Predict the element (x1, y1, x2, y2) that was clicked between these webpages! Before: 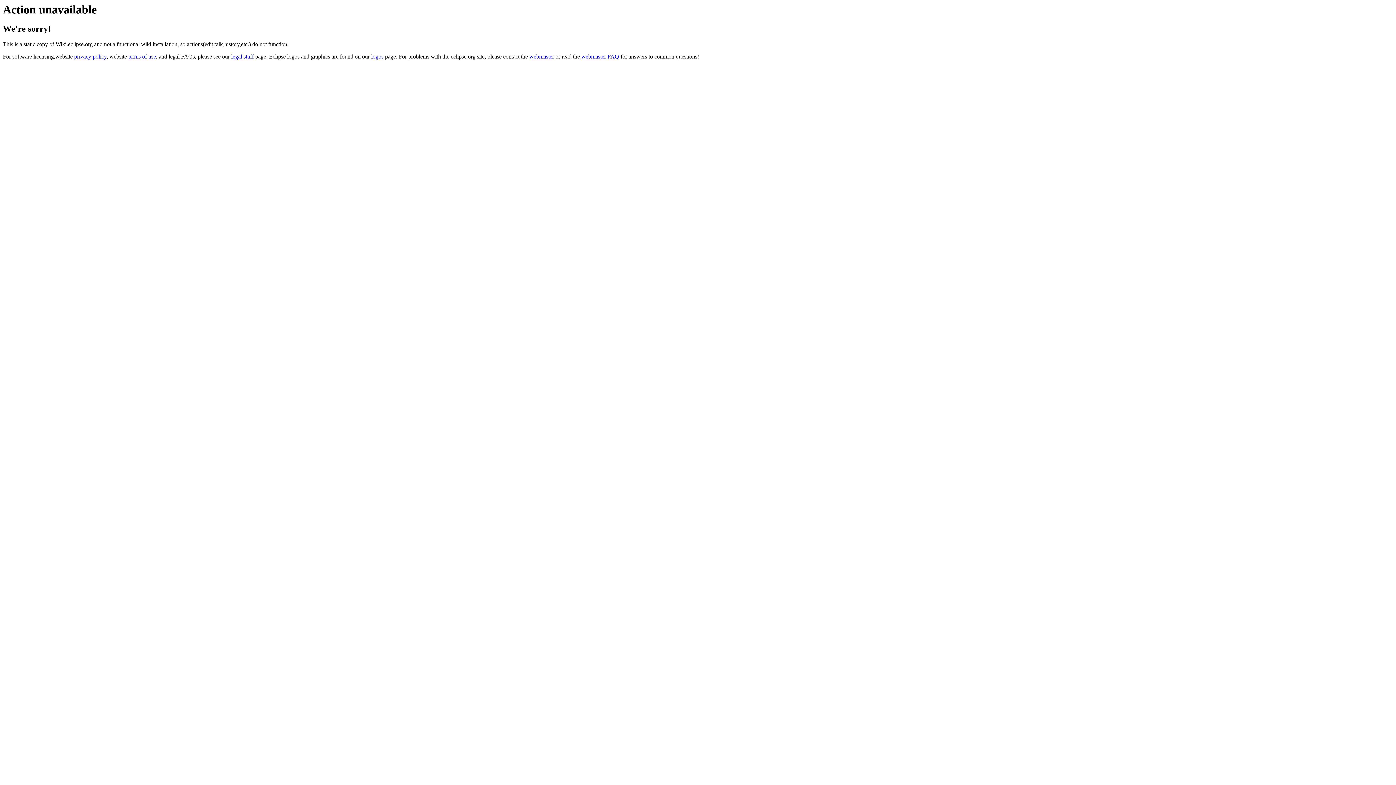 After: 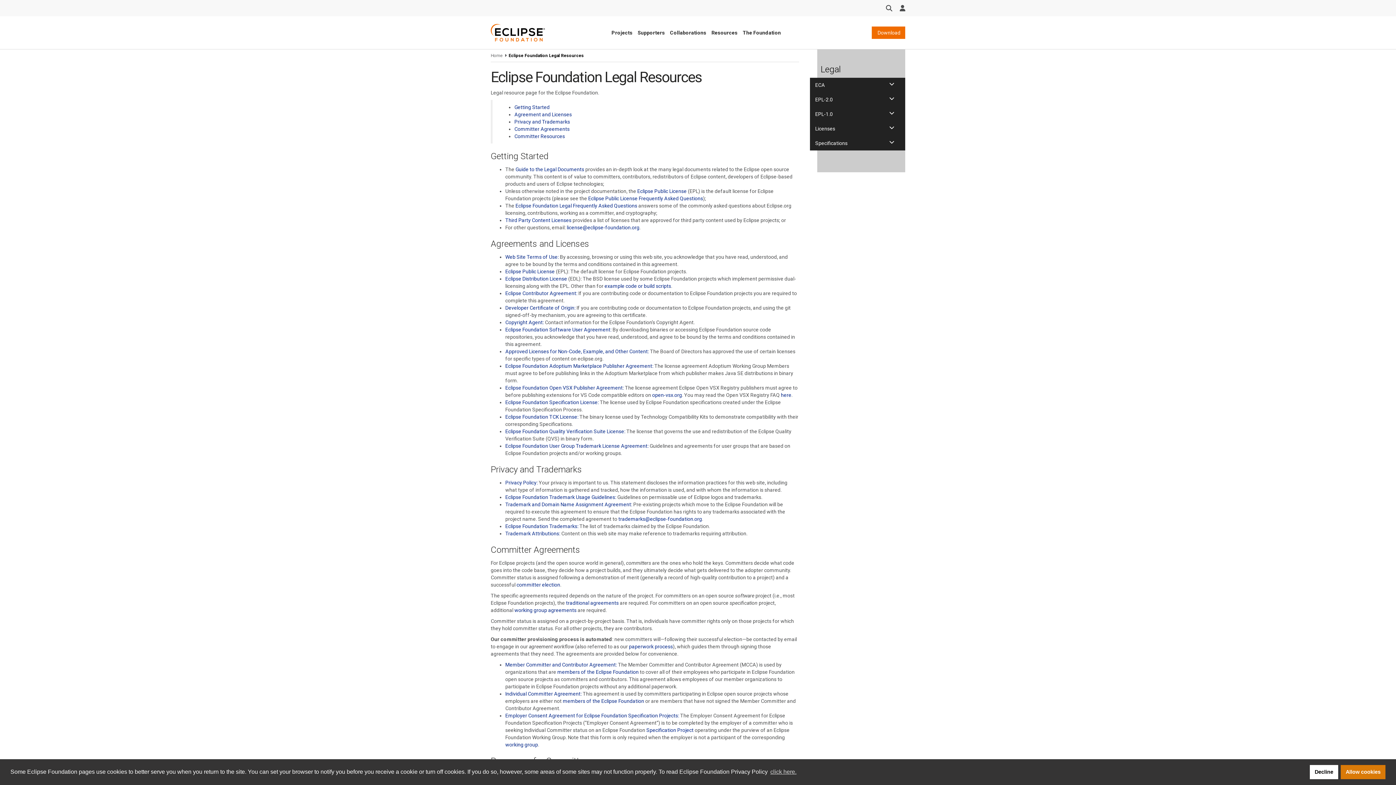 Action: bbox: (231, 53, 253, 59) label: legal stuff